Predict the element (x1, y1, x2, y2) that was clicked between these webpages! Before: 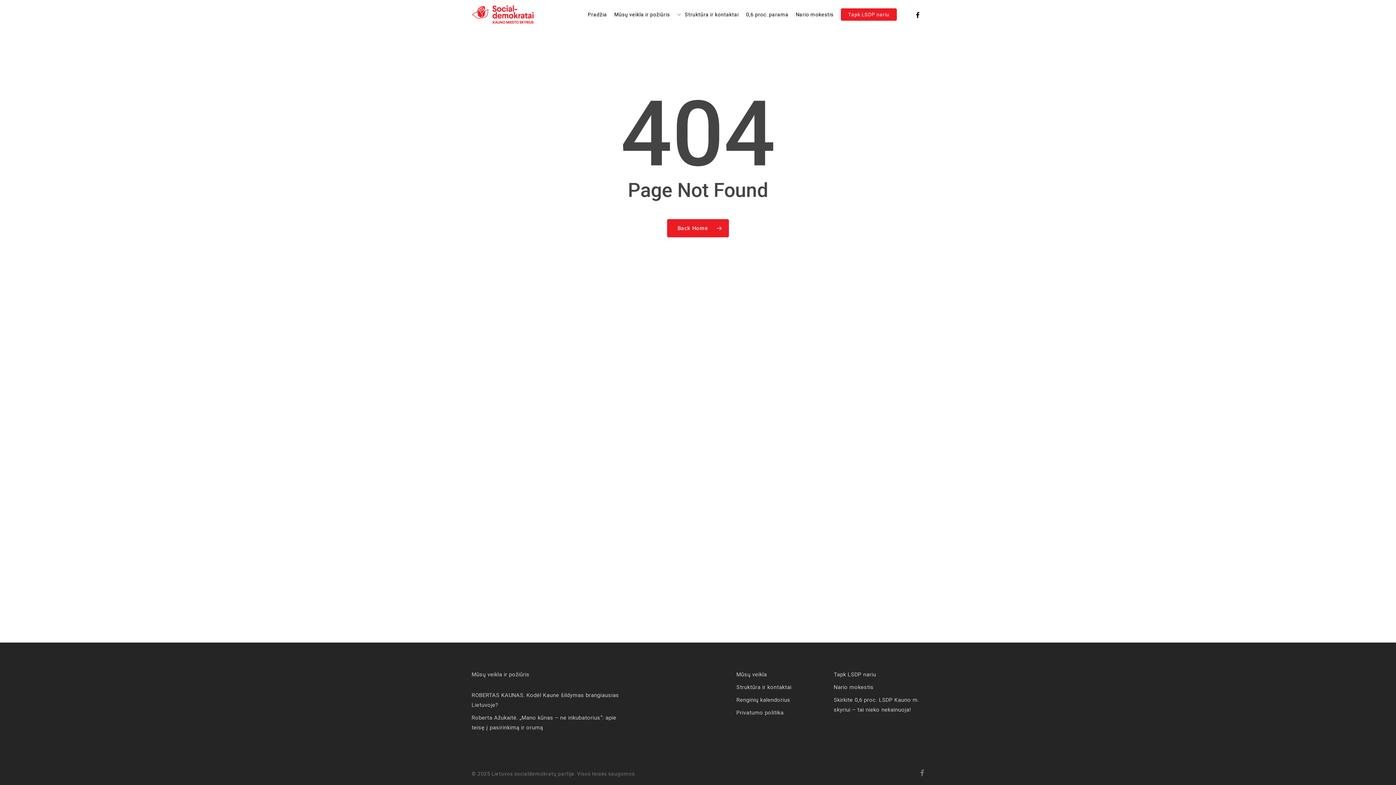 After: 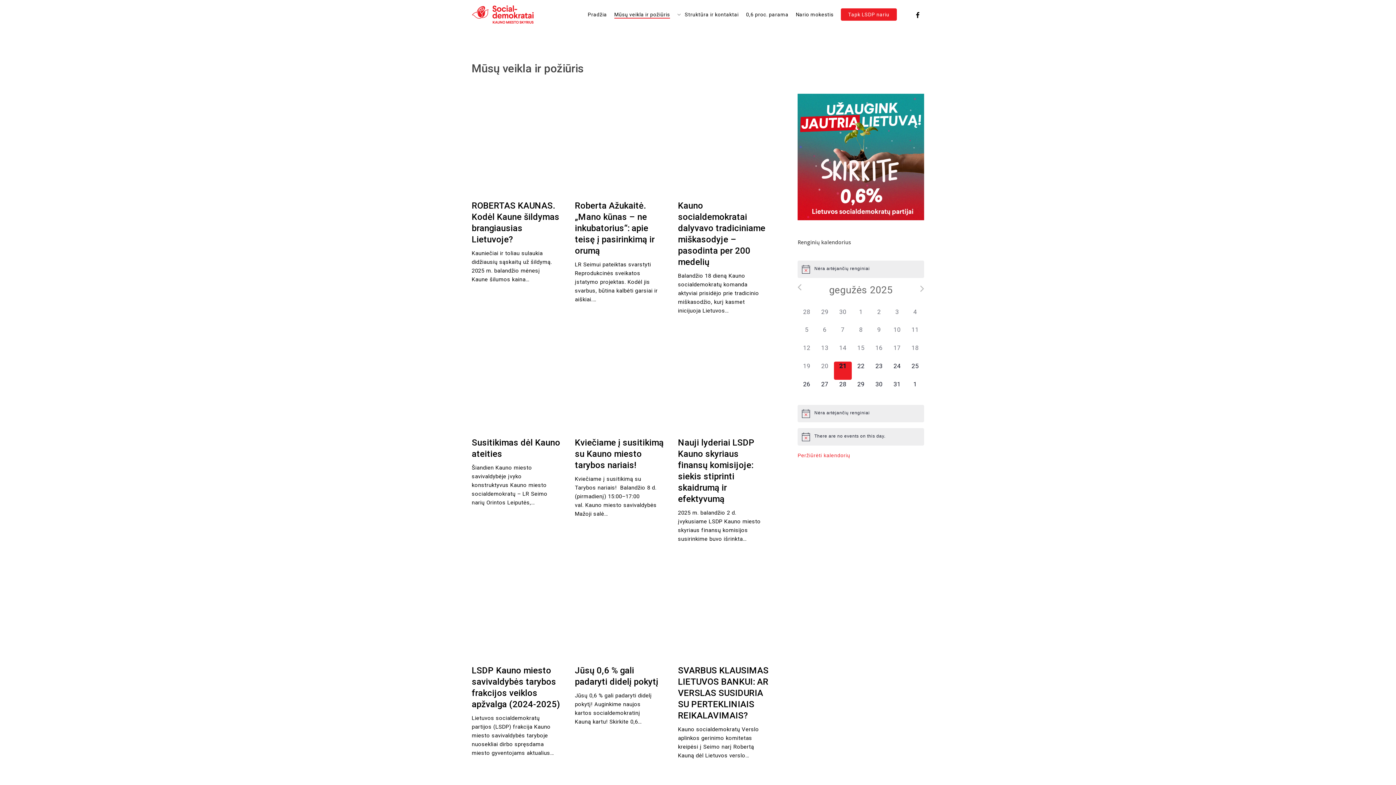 Action: label: Mūsų veikla bbox: (736, 670, 824, 680)